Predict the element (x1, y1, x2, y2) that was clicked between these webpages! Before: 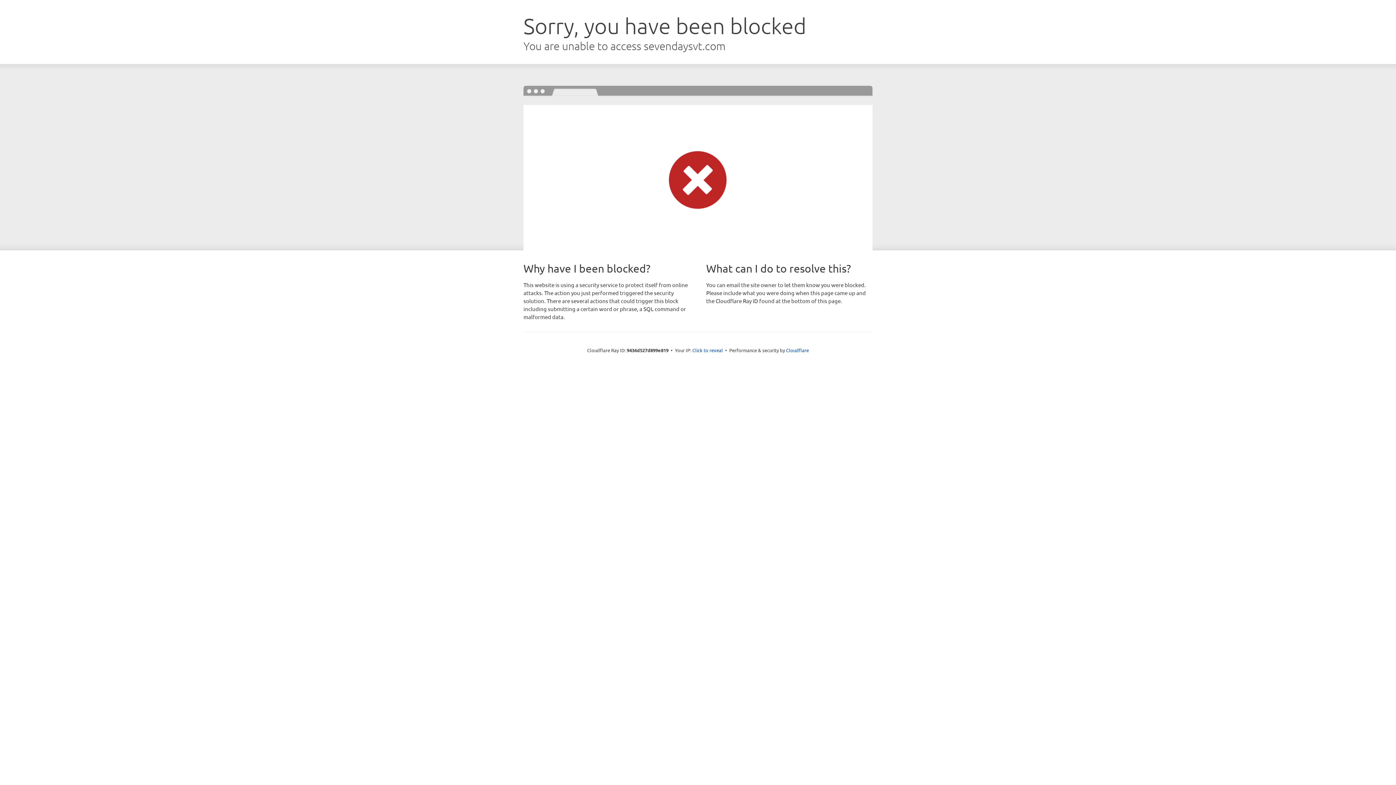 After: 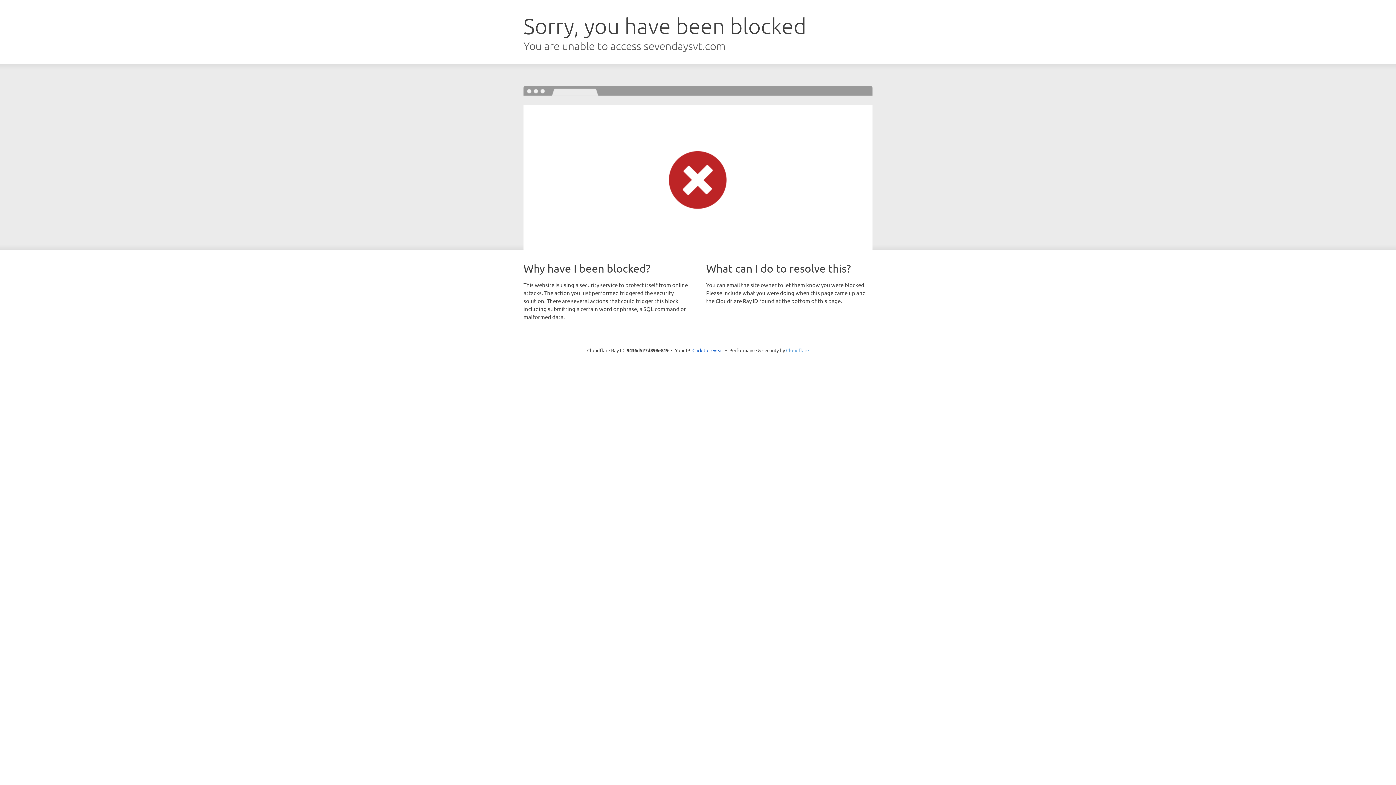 Action: label: Cloudflare bbox: (786, 347, 809, 353)